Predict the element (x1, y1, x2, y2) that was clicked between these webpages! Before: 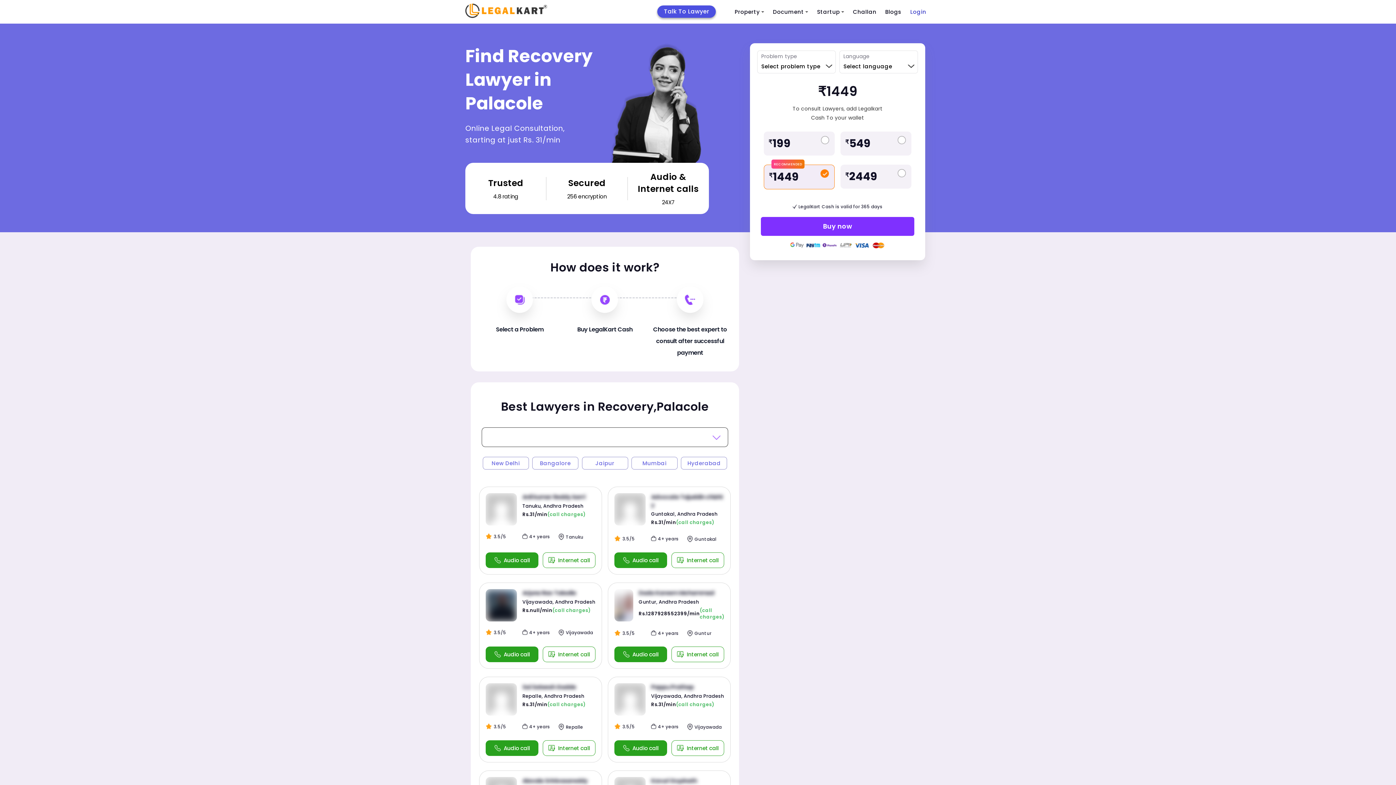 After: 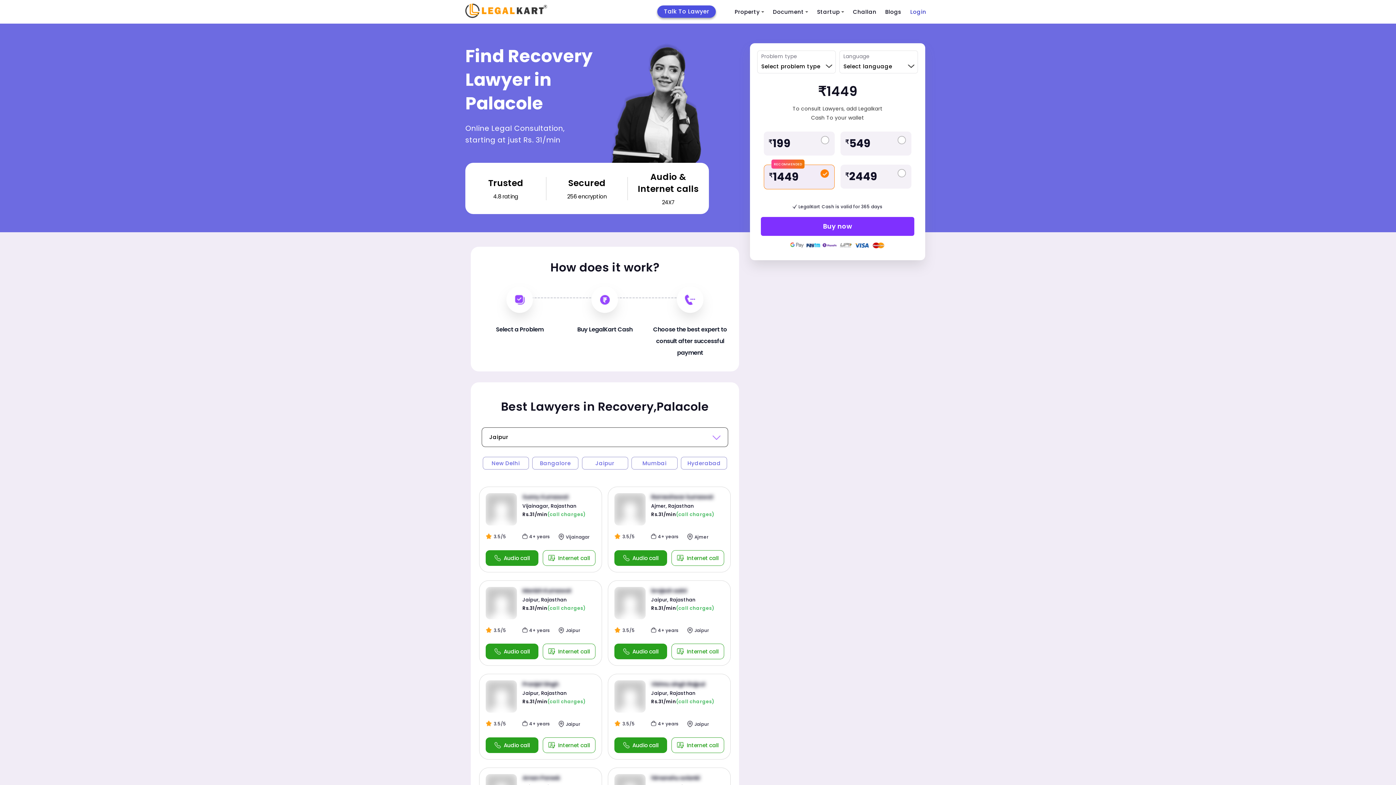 Action: bbox: (582, 457, 628, 469) label: Jaipur